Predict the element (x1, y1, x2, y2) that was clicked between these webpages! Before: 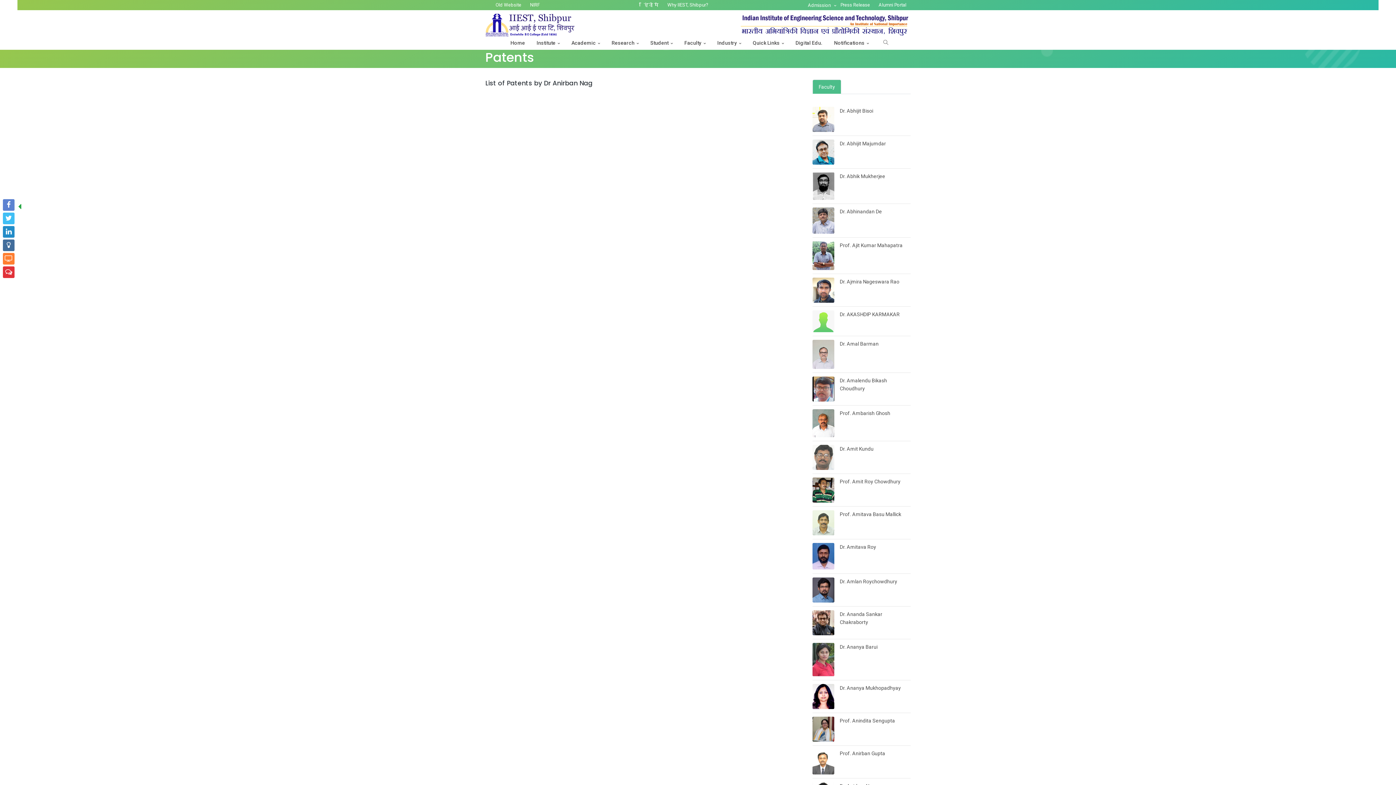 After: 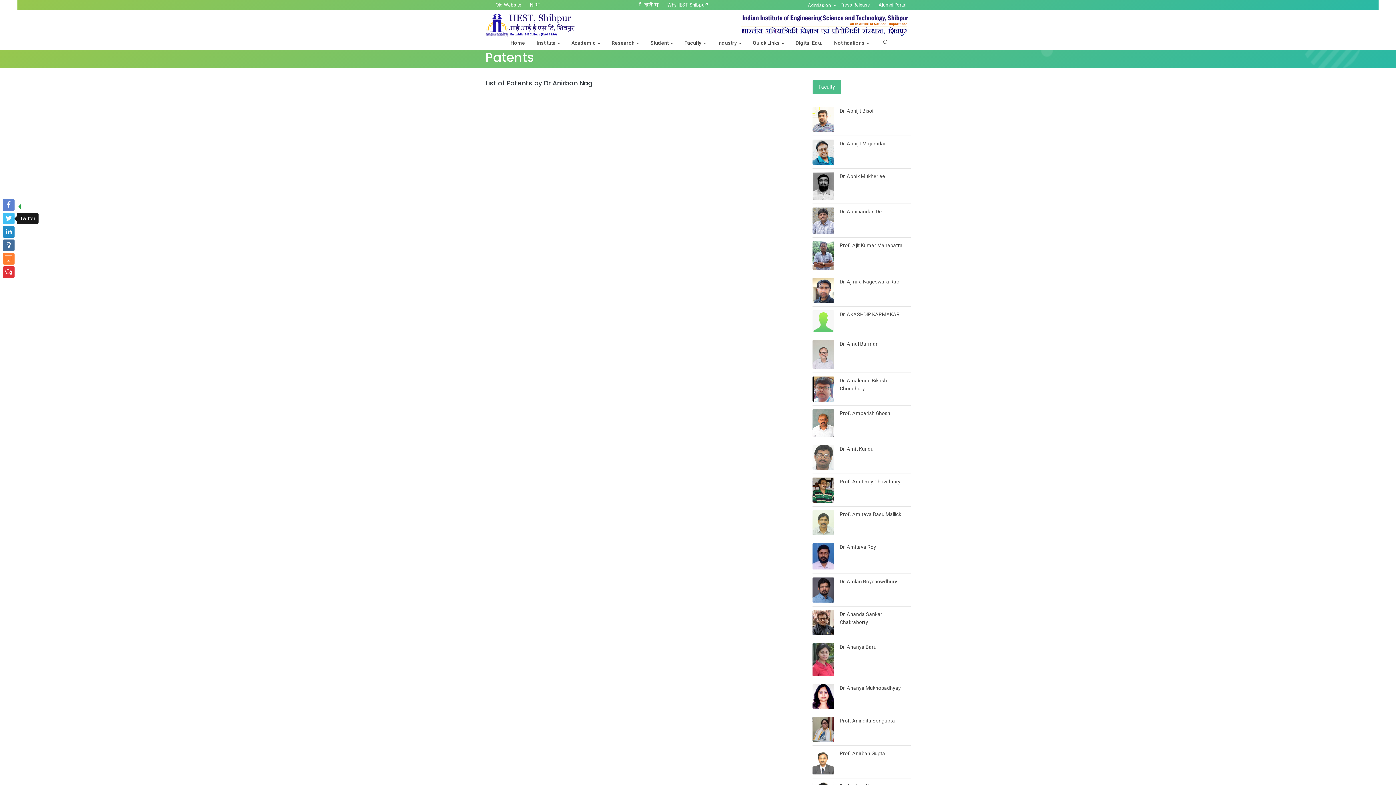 Action: bbox: (2, 212, 14, 224)